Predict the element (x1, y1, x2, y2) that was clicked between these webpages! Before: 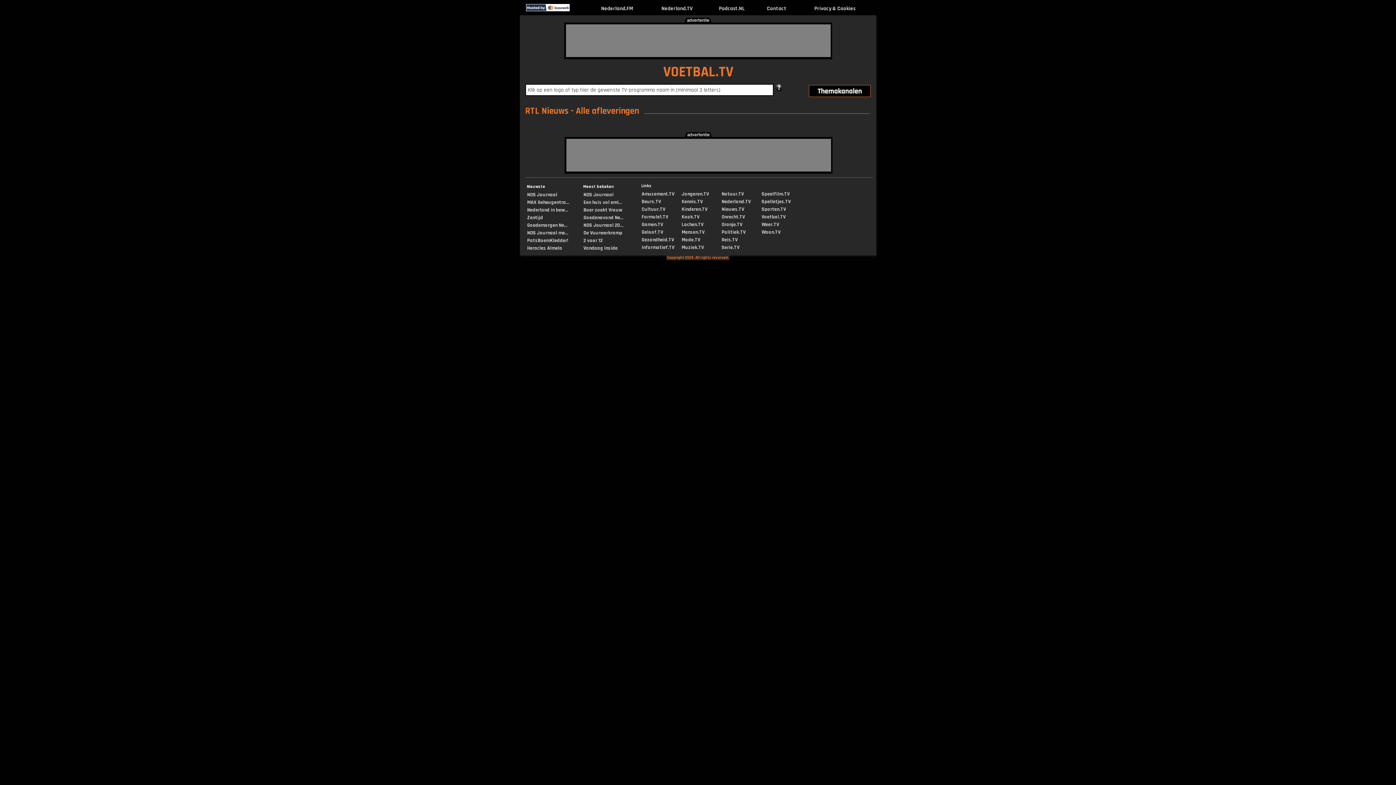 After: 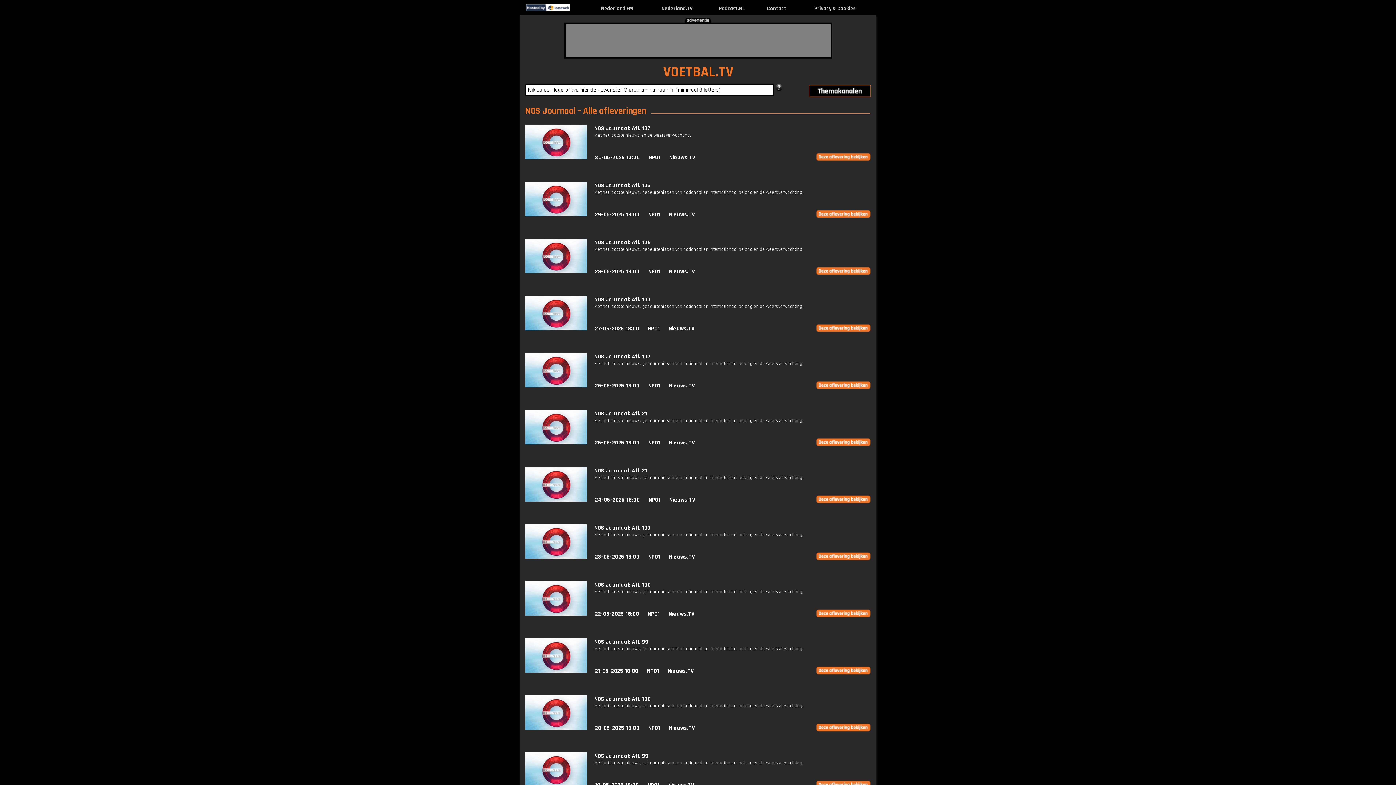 Action: label: NOS Journaal bbox: (583, 191, 613, 198)